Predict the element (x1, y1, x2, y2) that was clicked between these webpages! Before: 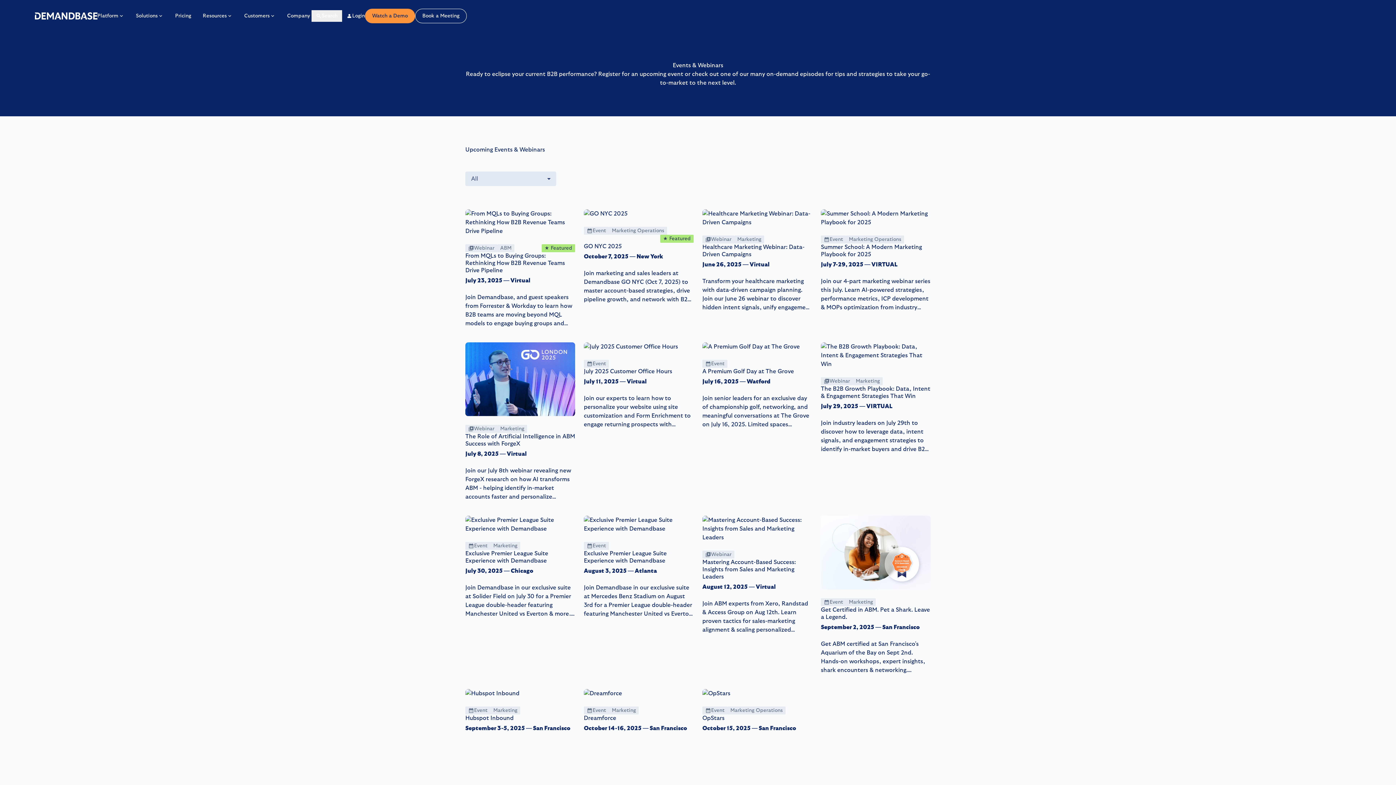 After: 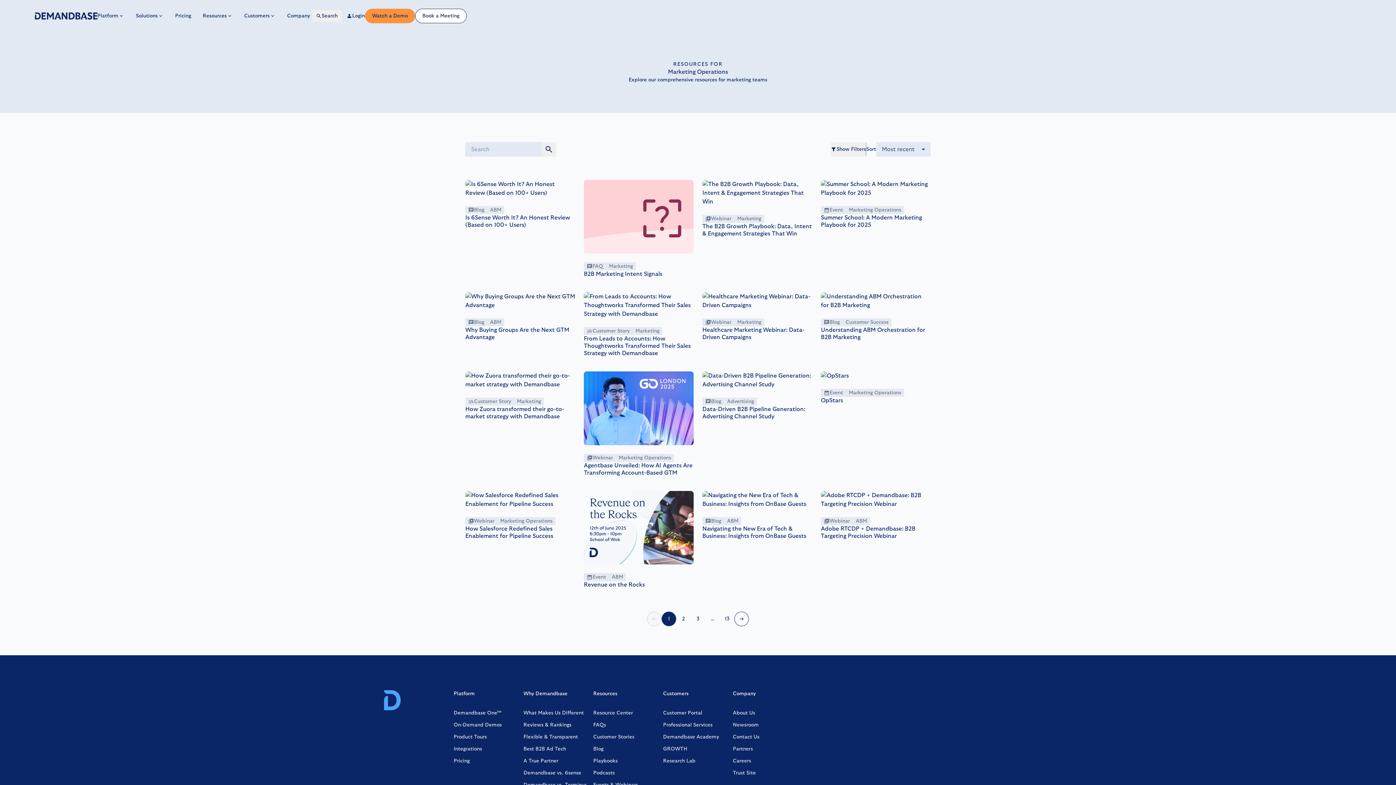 Action: bbox: (727, 706, 785, 714) label: Marketing Operations